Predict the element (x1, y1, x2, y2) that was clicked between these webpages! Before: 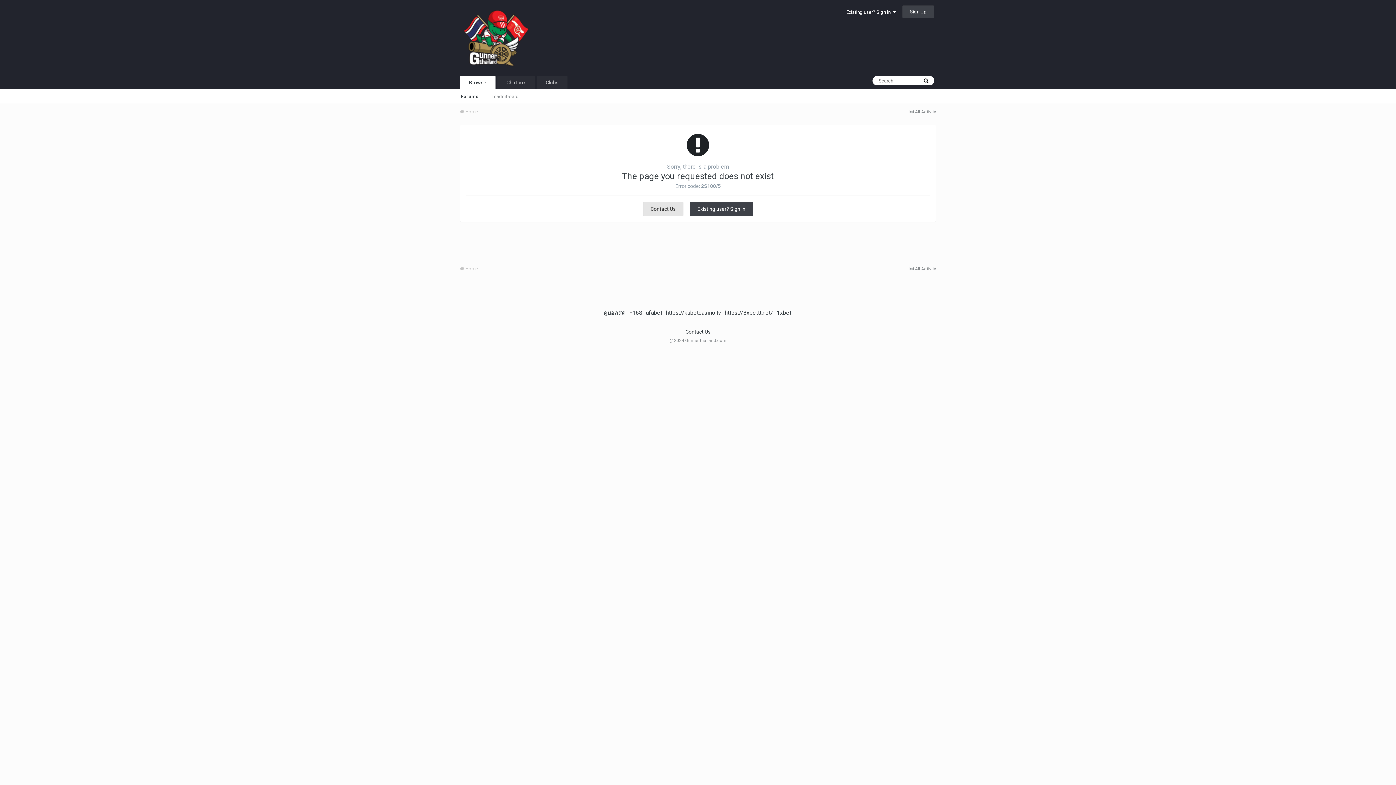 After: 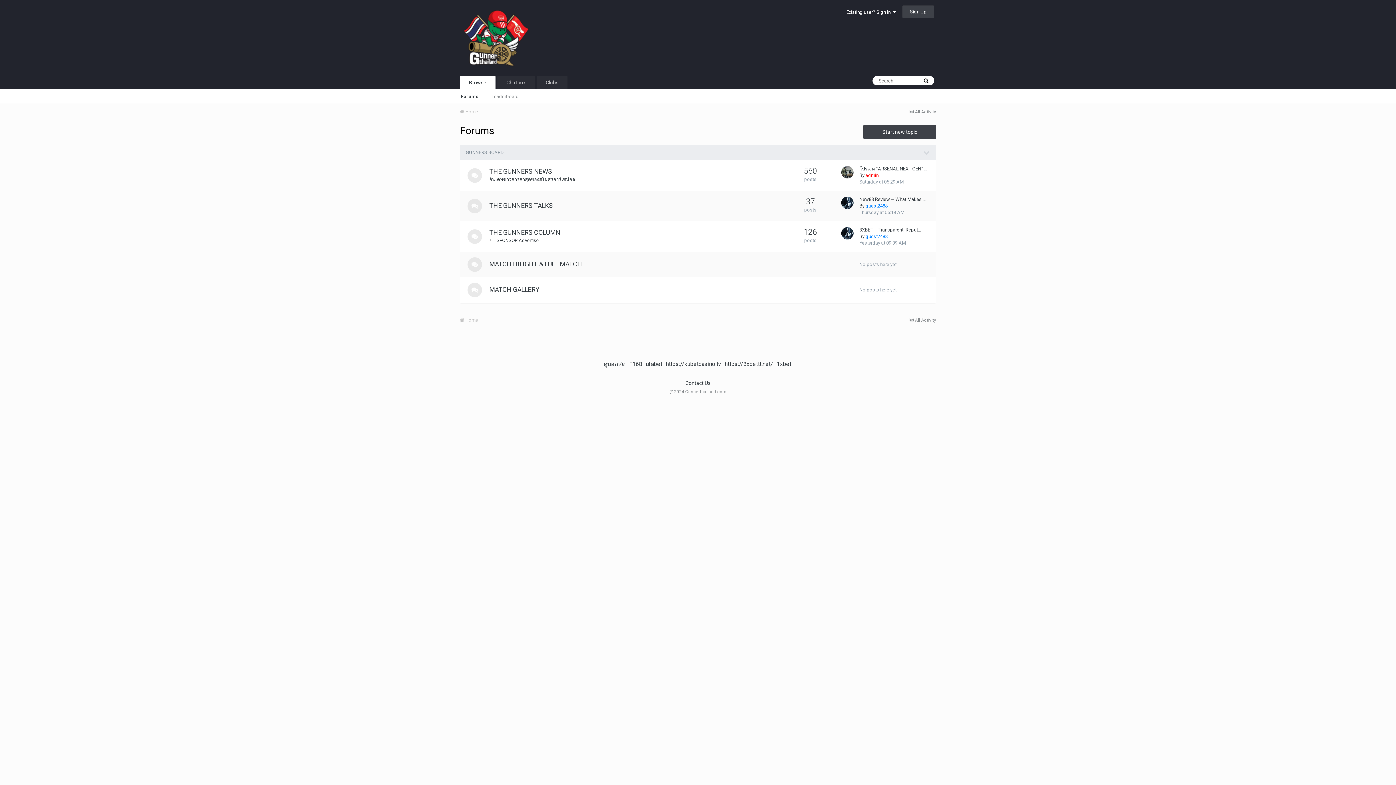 Action: label:  Home bbox: (460, 109, 478, 114)